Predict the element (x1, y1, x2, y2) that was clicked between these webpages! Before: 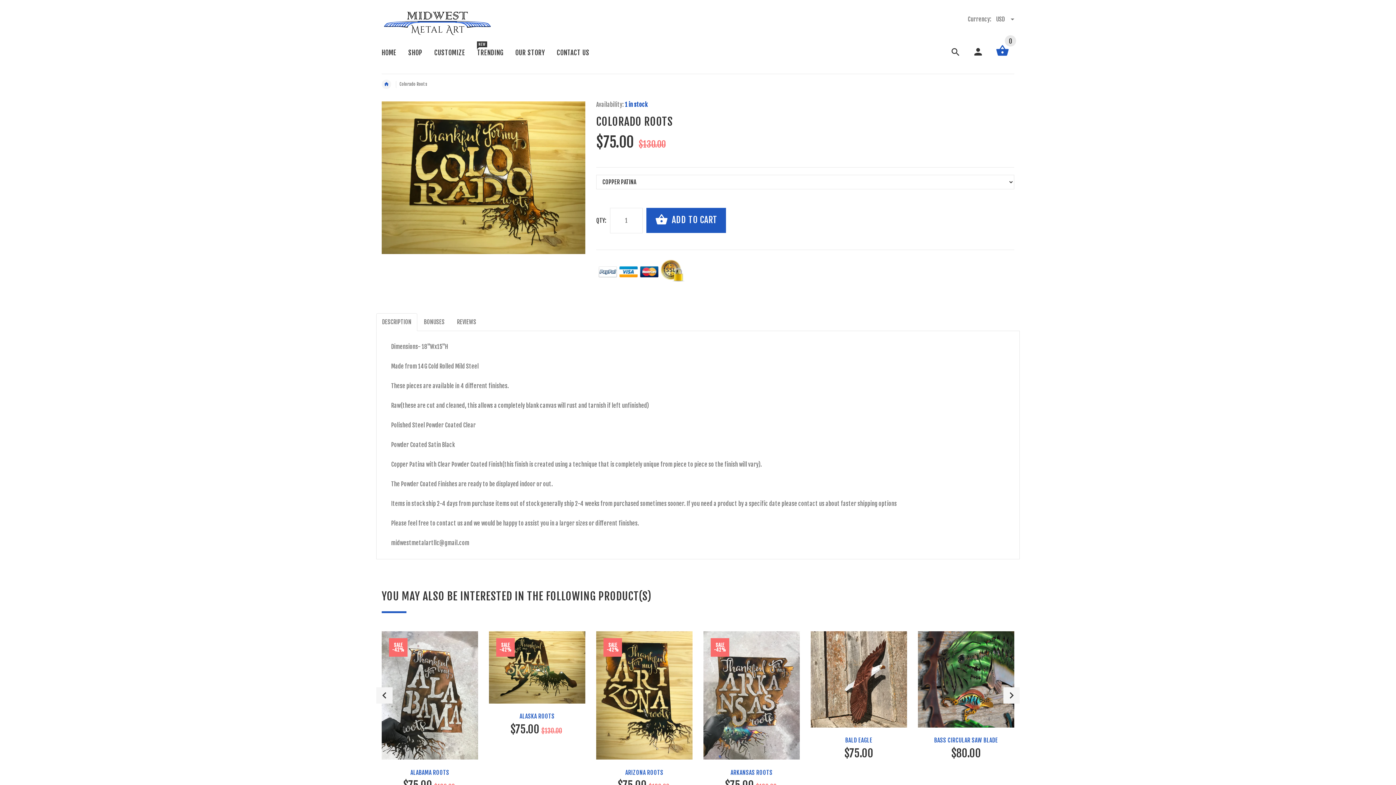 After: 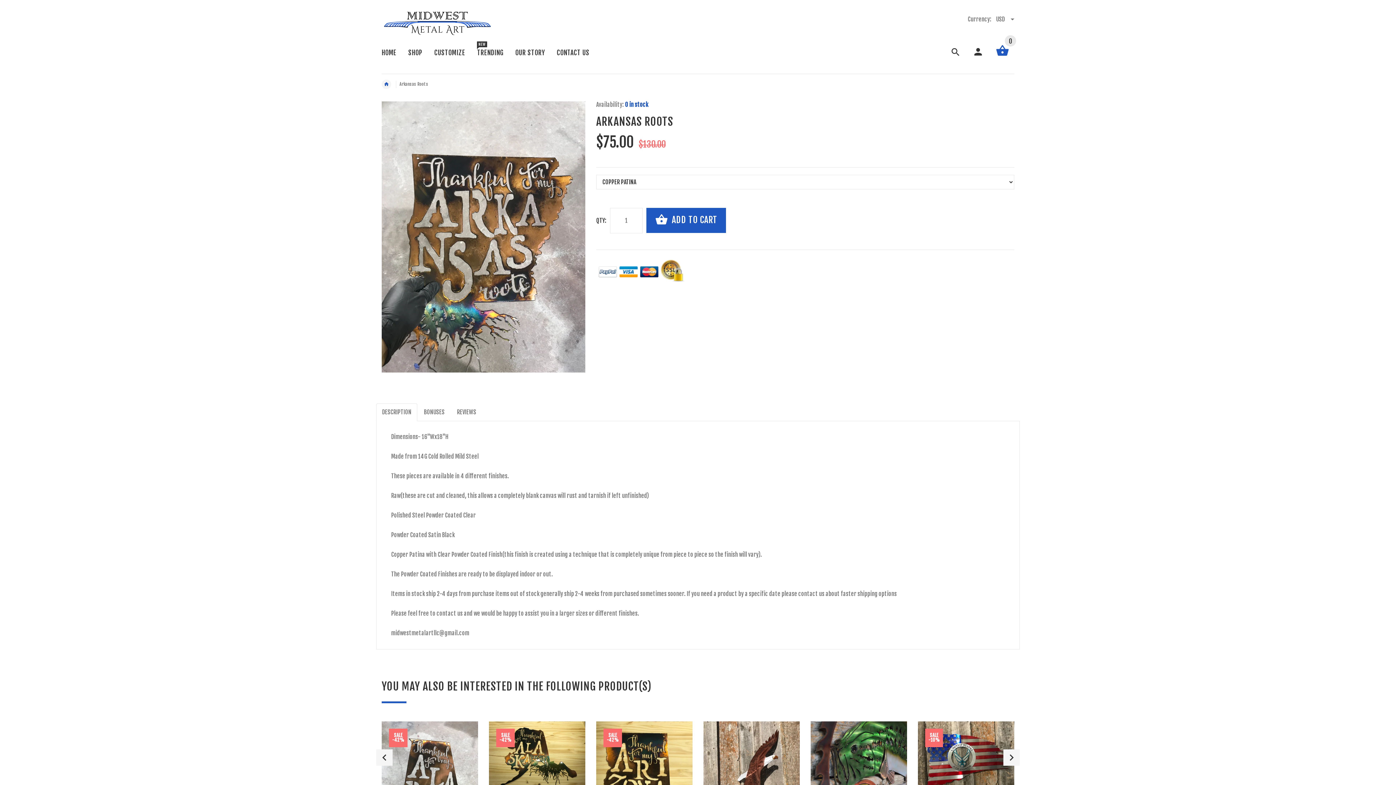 Action: label: ARKANSAS ROOTS bbox: (730, 769, 772, 776)